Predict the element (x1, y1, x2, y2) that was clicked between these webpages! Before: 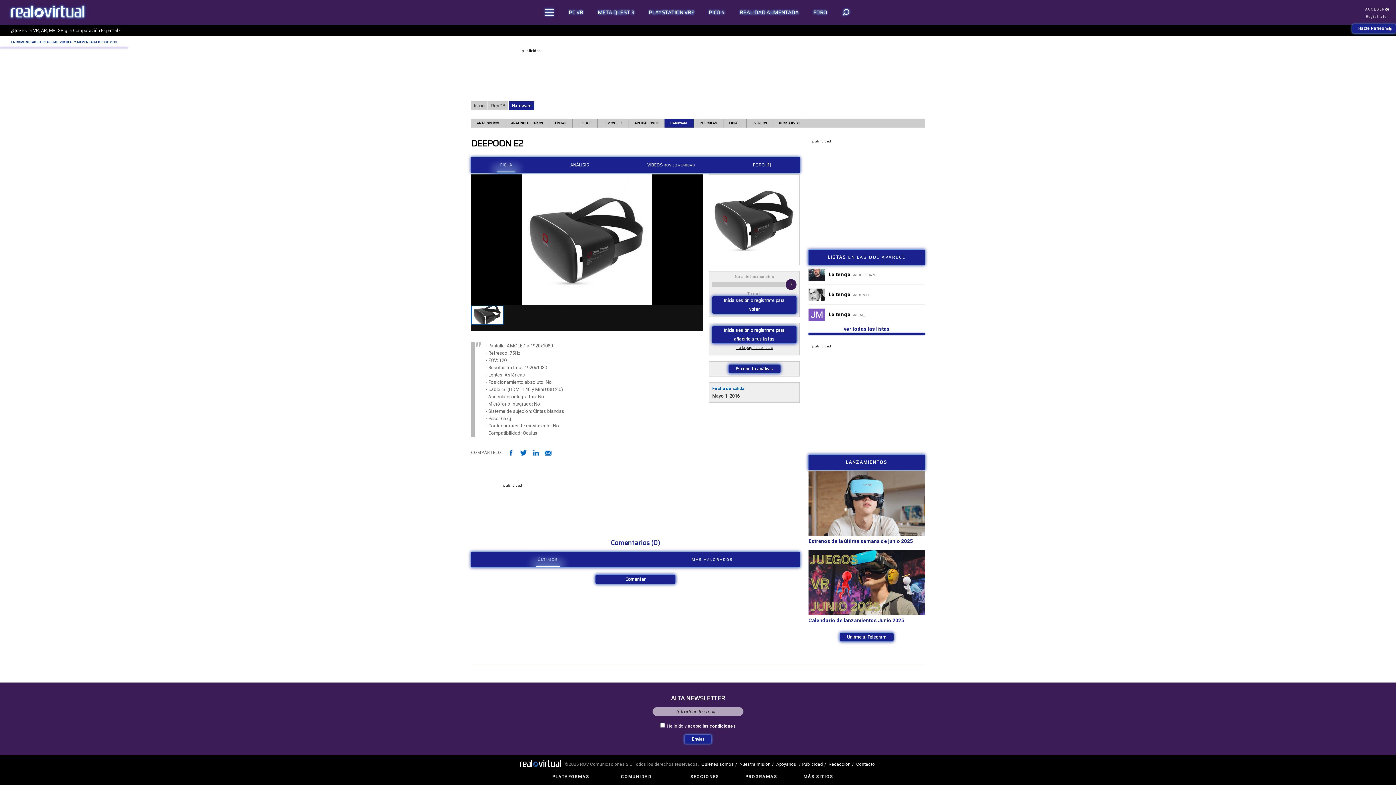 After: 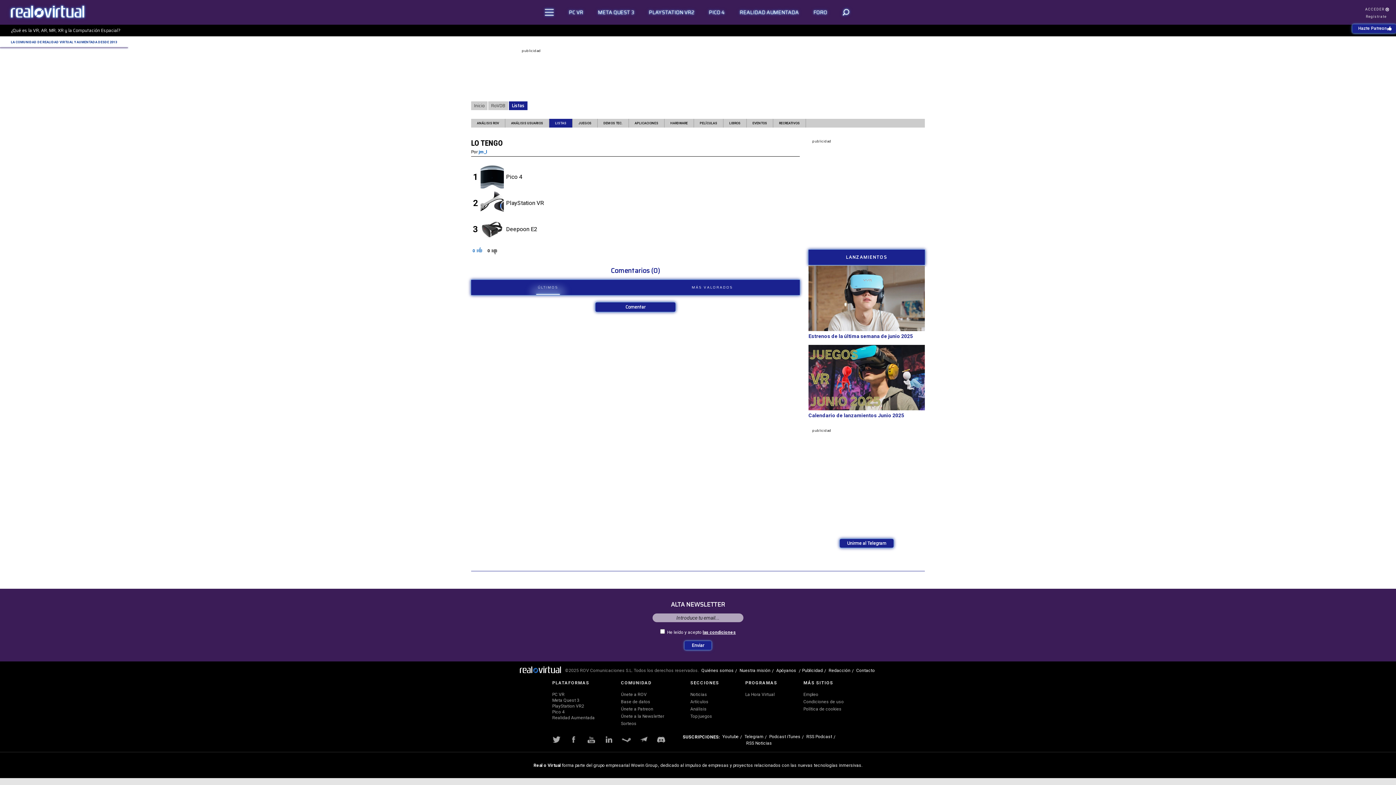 Action: label: Lo tengo de JM_L bbox: (808, 305, 925, 324)